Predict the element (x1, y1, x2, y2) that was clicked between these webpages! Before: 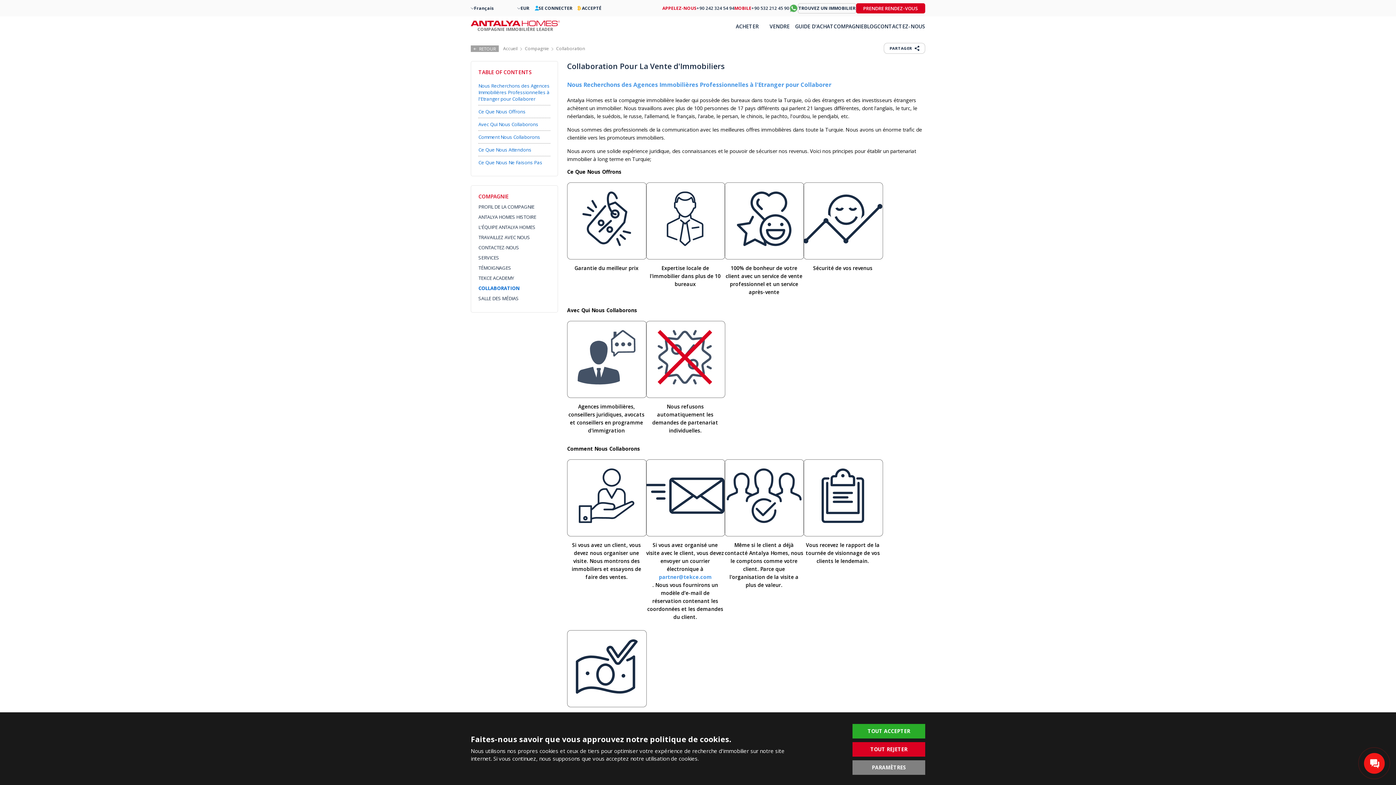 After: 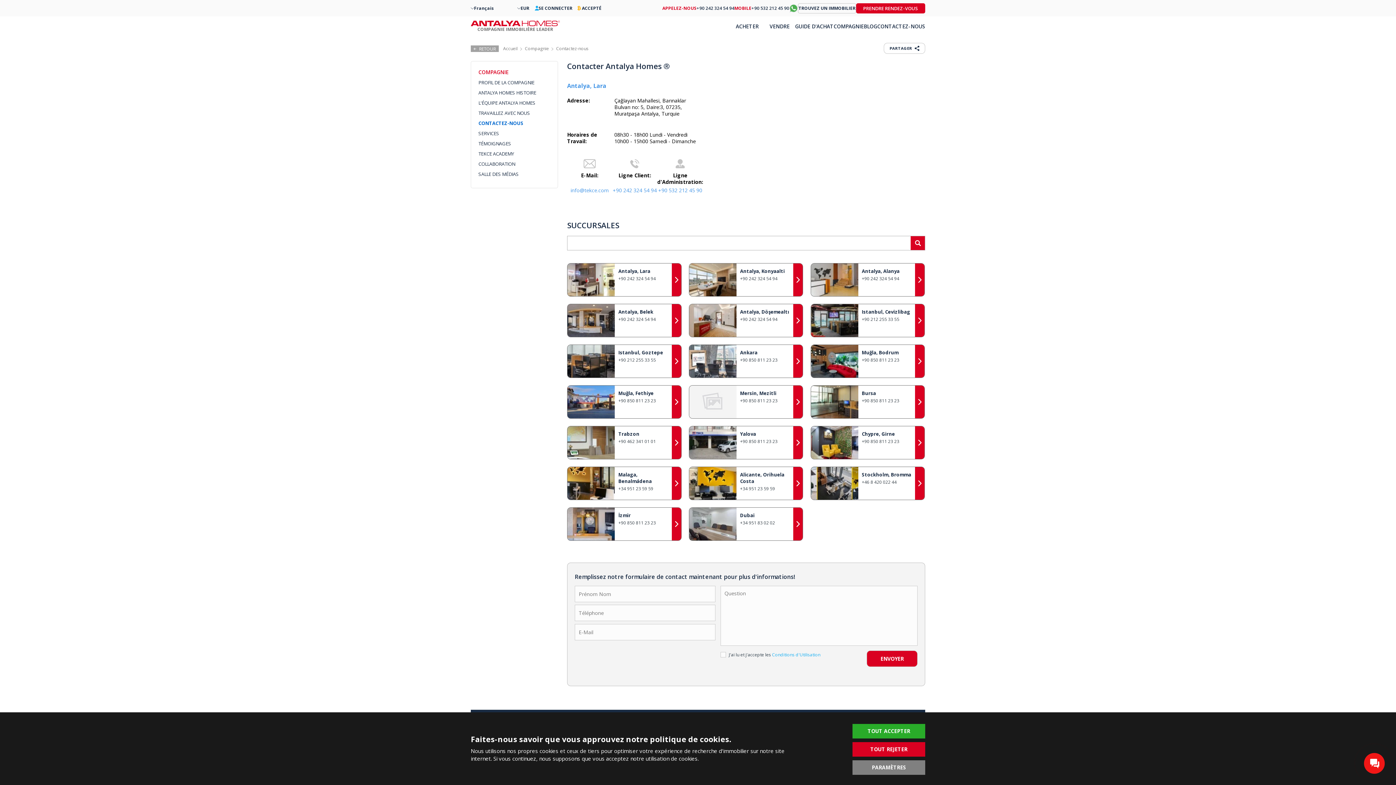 Action: label: CONTACTEZ-NOUS bbox: (478, 244, 519, 250)